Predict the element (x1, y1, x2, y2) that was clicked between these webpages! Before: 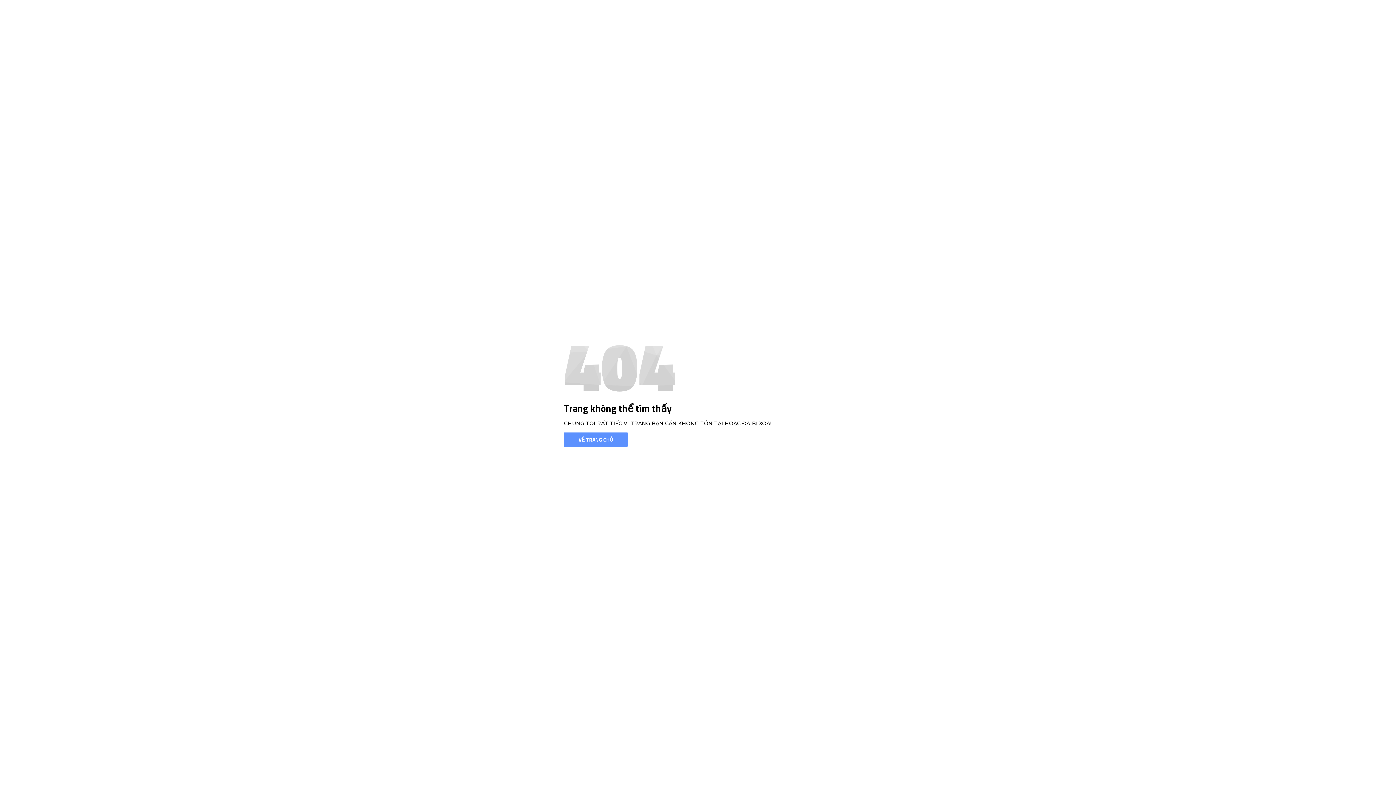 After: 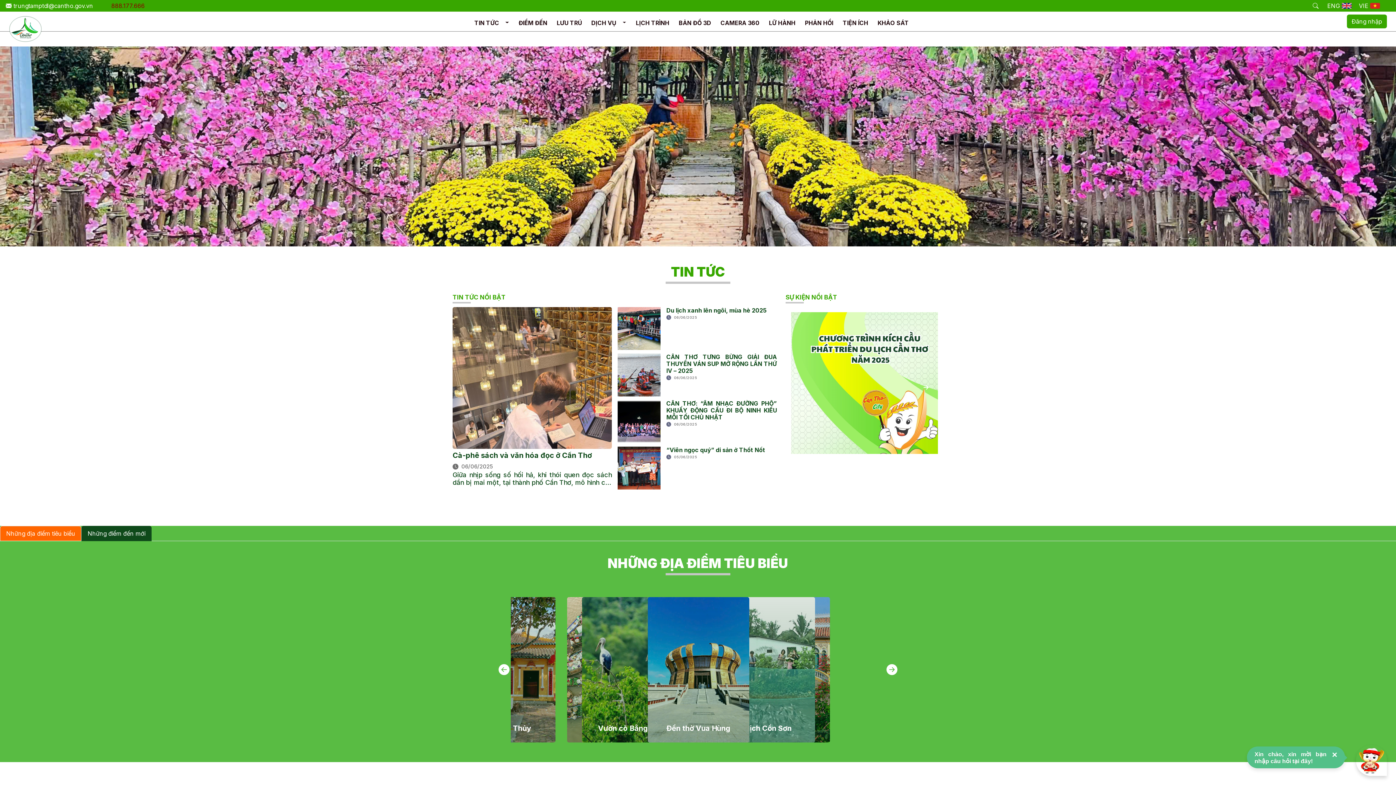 Action: label: VỀ TRANG CHỦ bbox: (564, 432, 627, 446)